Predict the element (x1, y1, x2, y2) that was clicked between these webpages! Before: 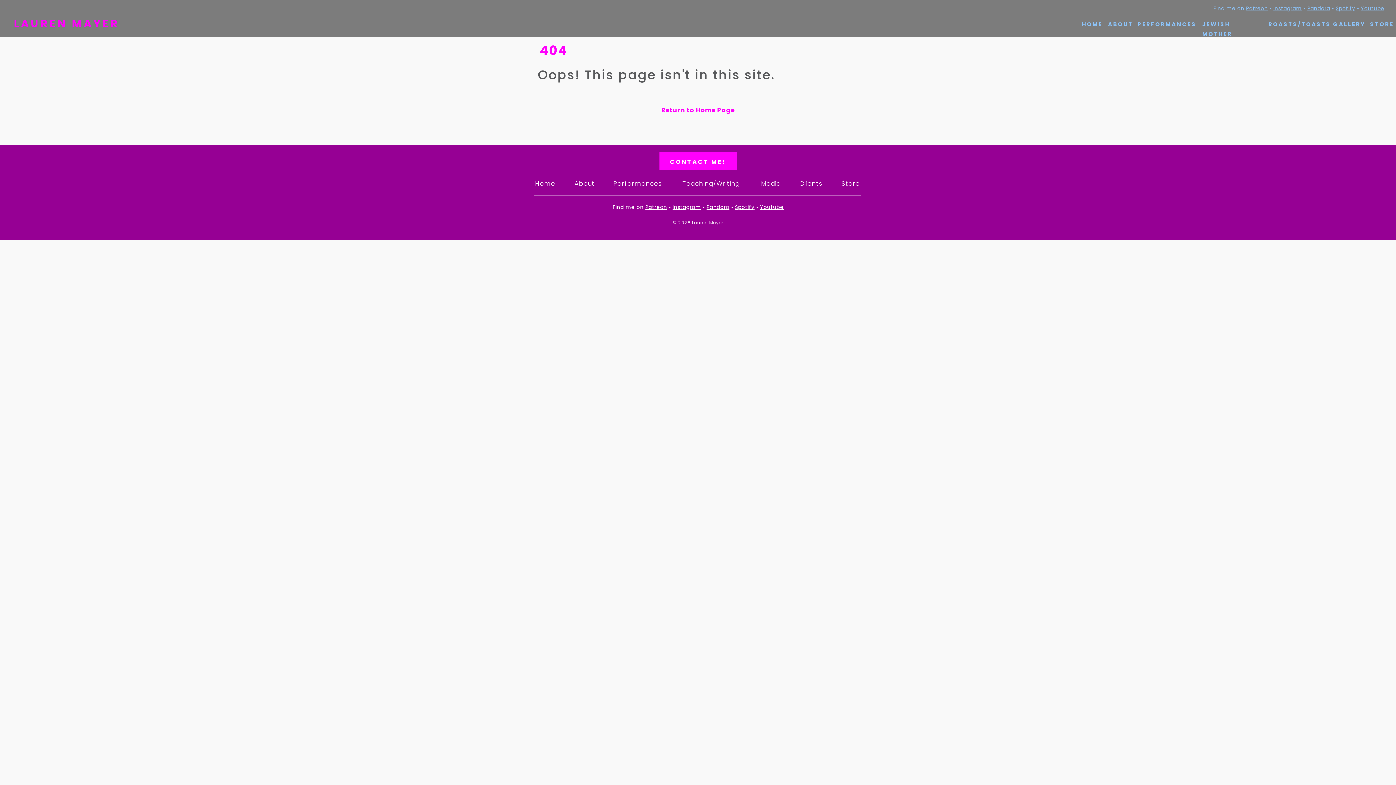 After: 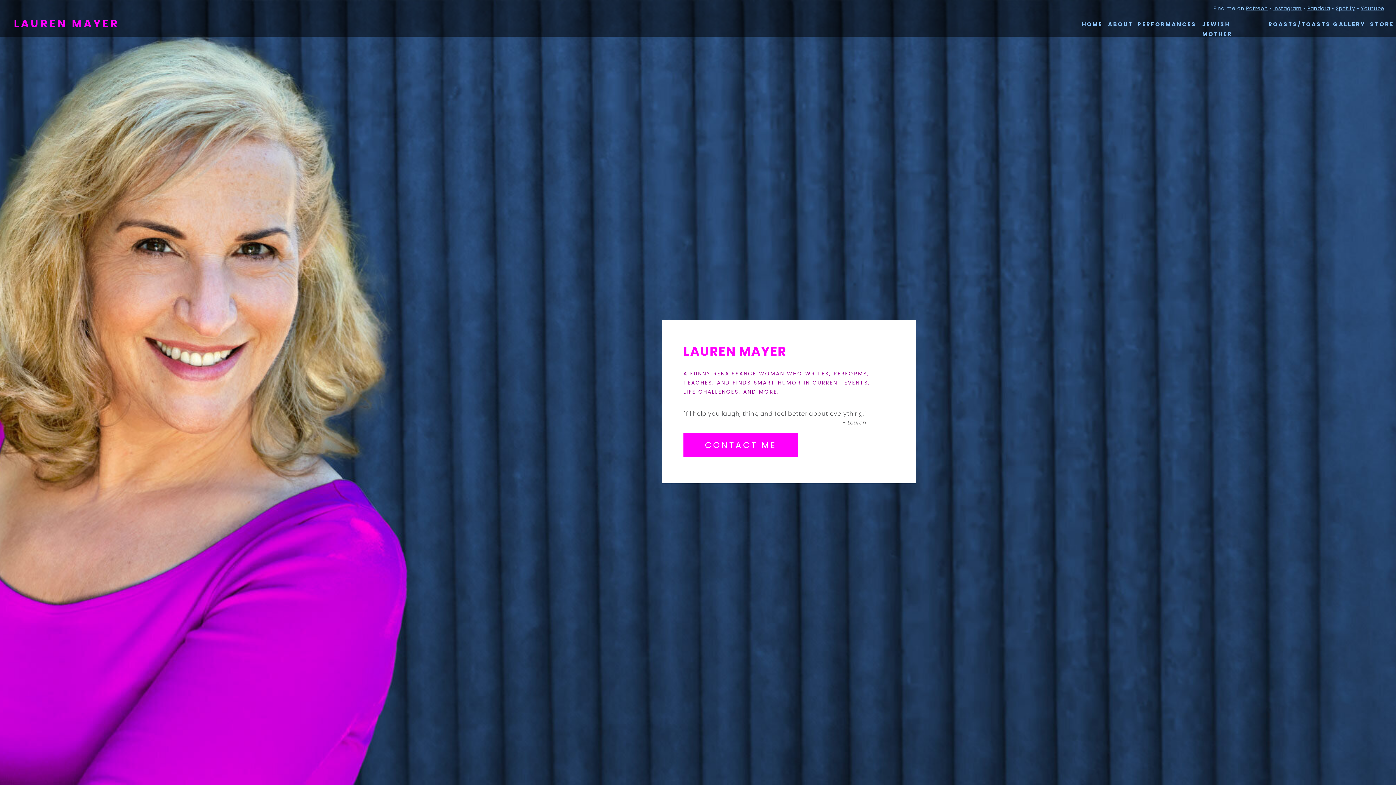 Action: label: Return to Home Page bbox: (661, 105, 734, 114)